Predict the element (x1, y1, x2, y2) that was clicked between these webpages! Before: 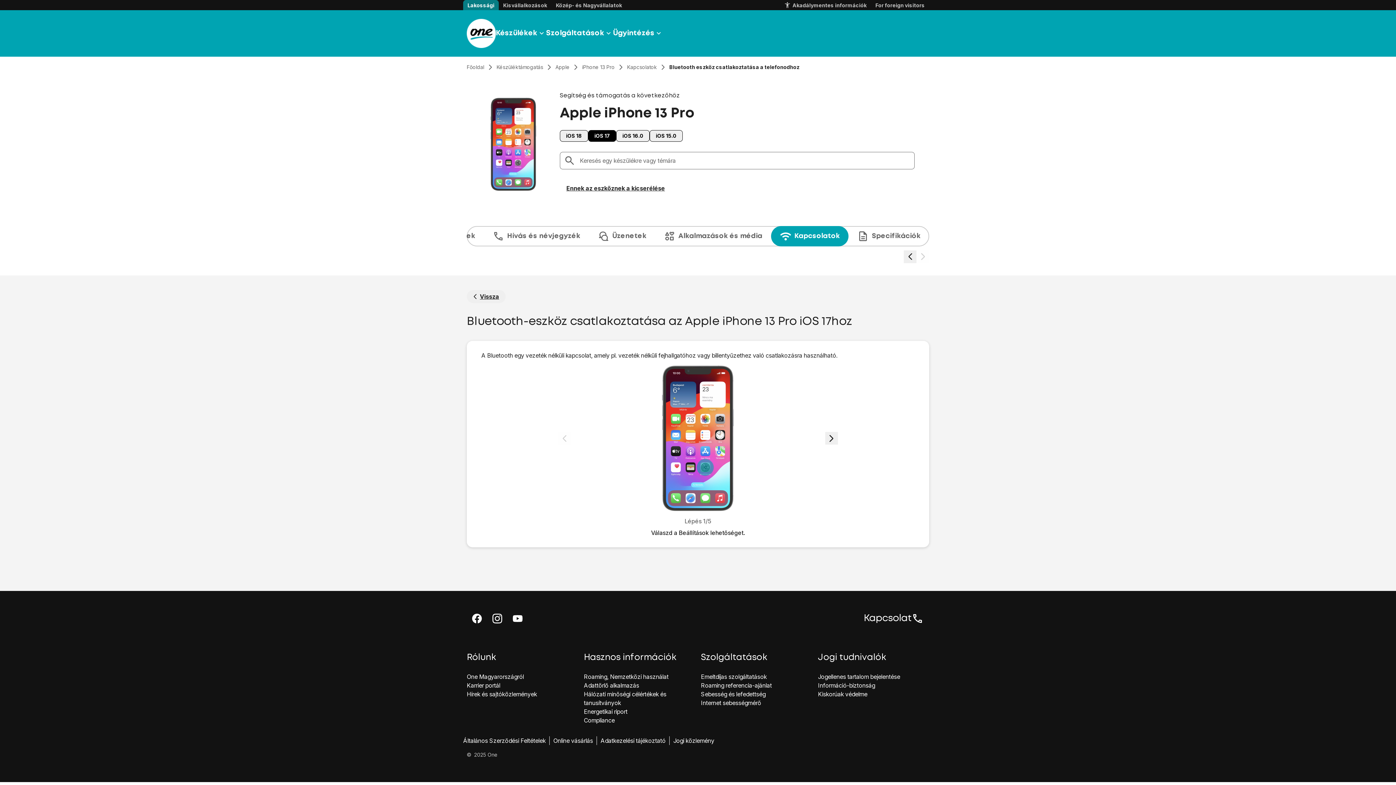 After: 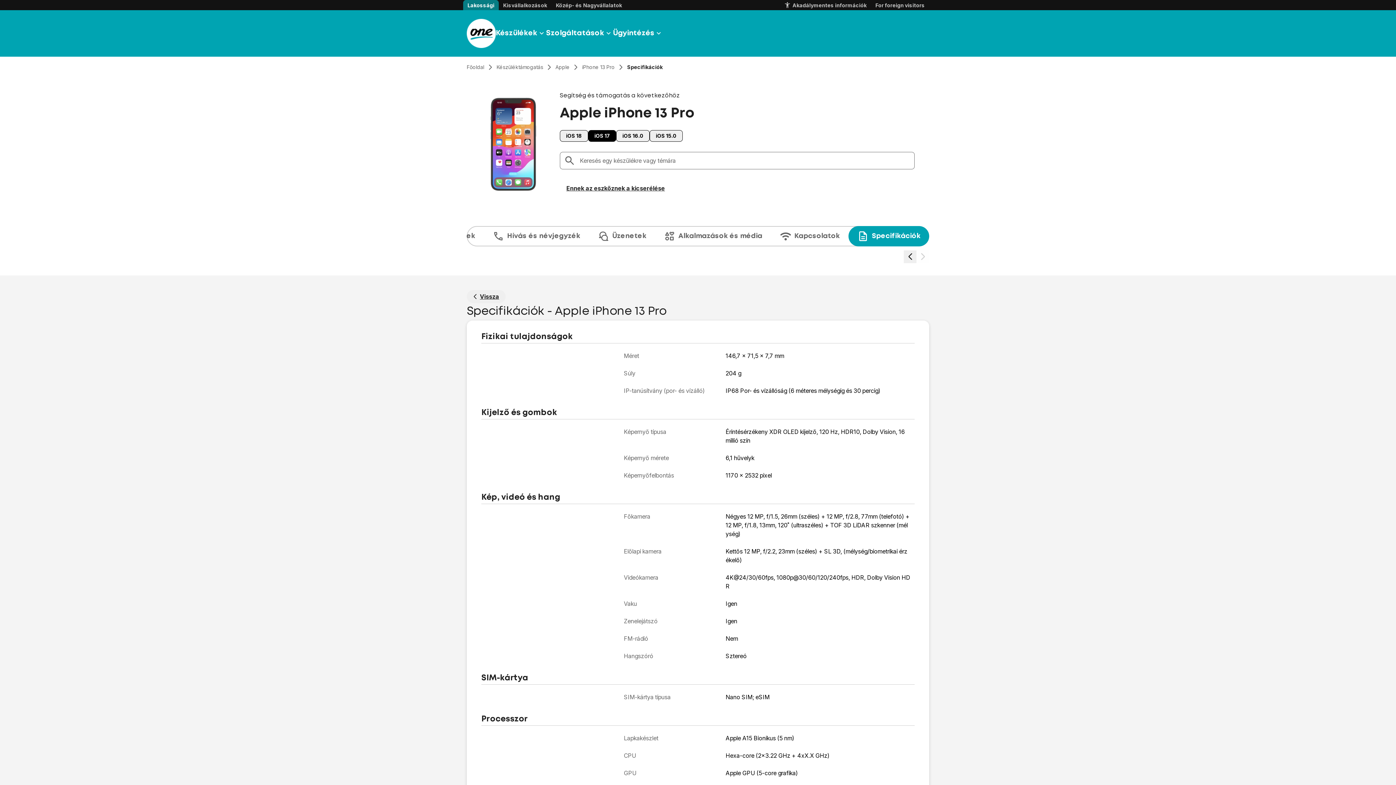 Action: bbox: (848, 226, 929, 246) label: Specifikációk